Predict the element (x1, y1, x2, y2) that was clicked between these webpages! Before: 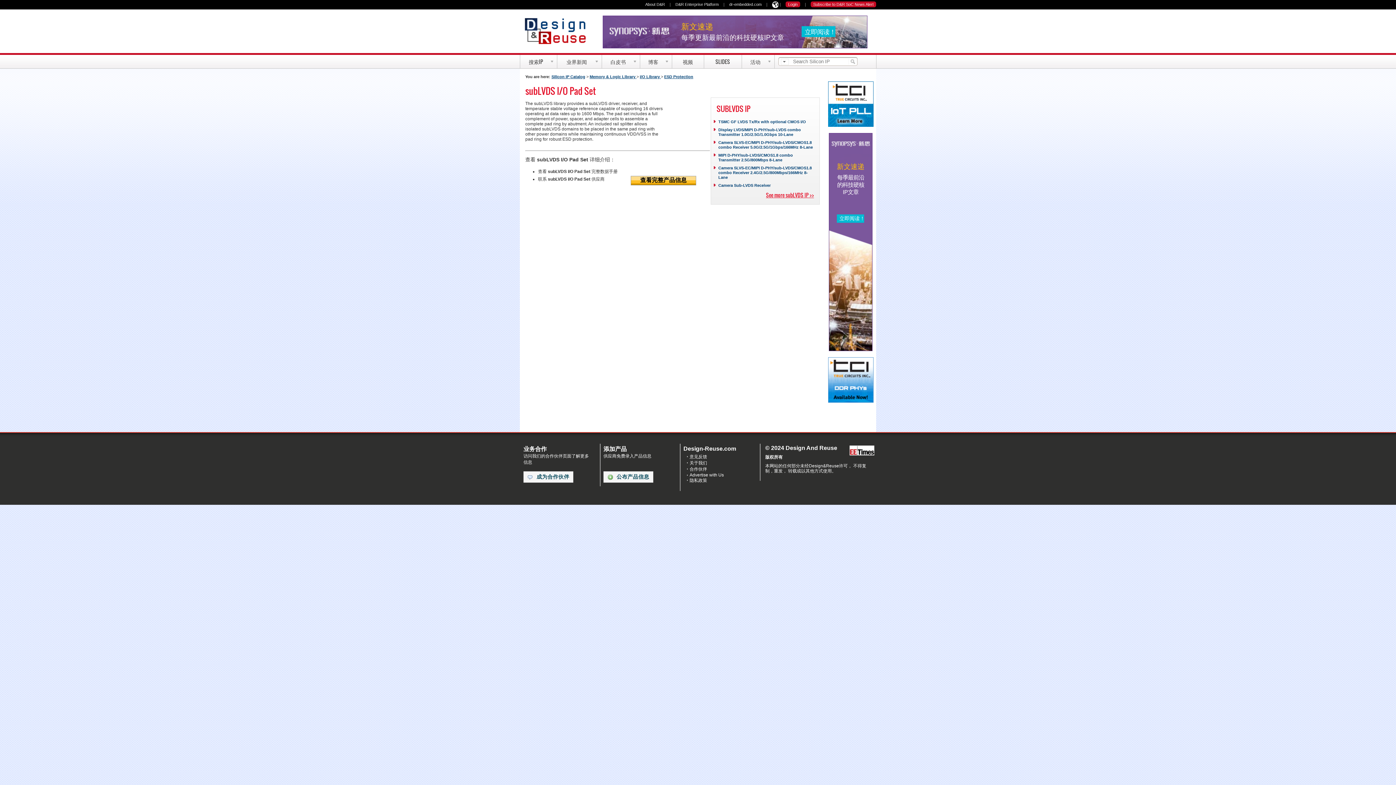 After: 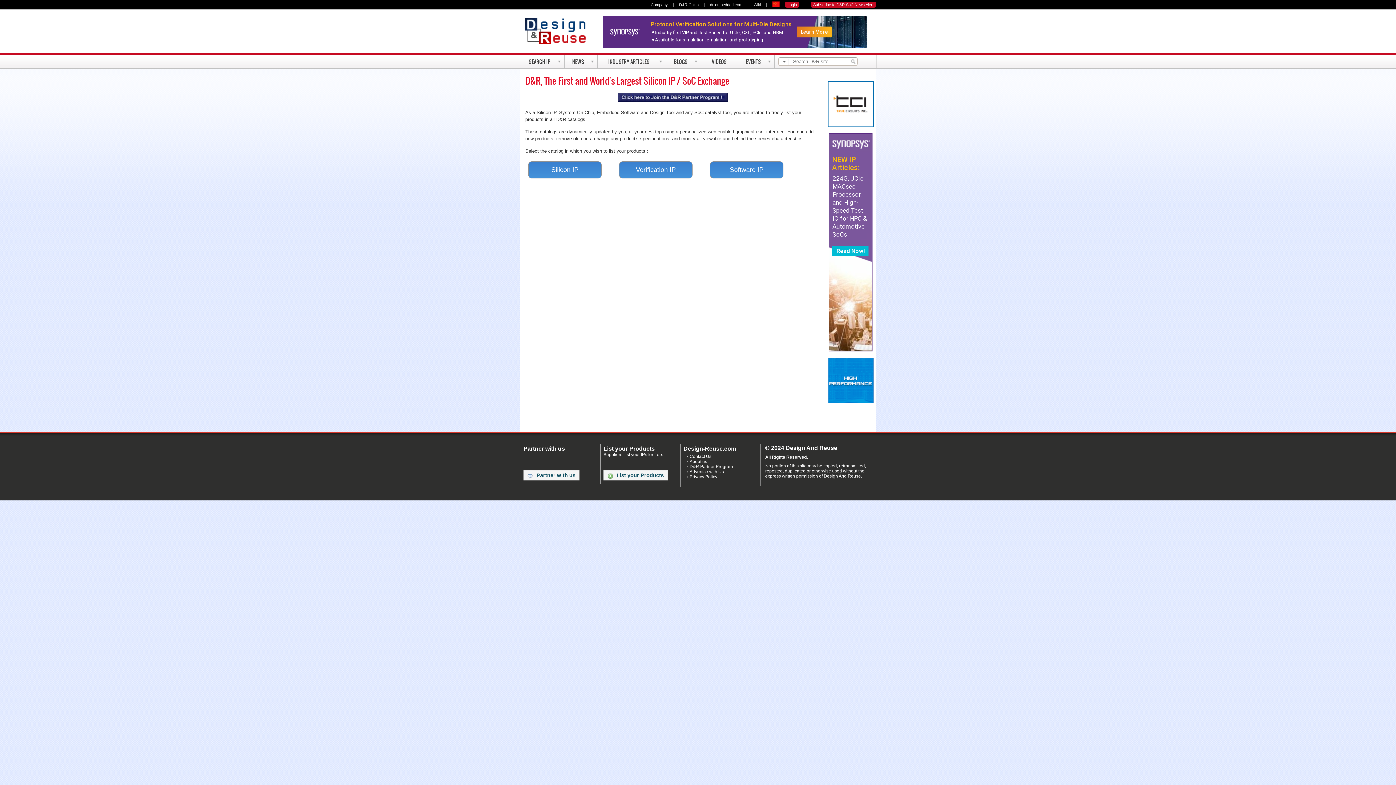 Action: bbox: (604, 472, 653, 482) label: 公布产品信息